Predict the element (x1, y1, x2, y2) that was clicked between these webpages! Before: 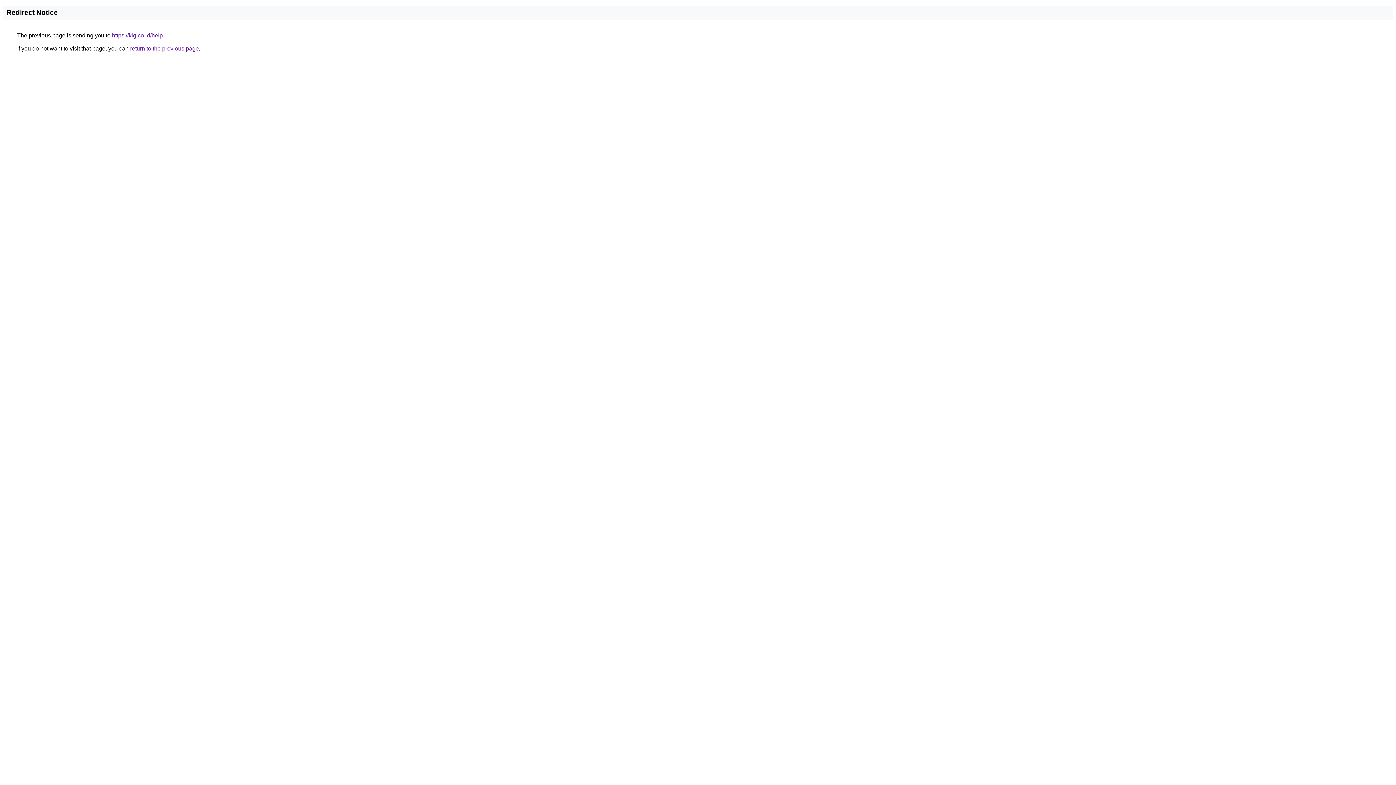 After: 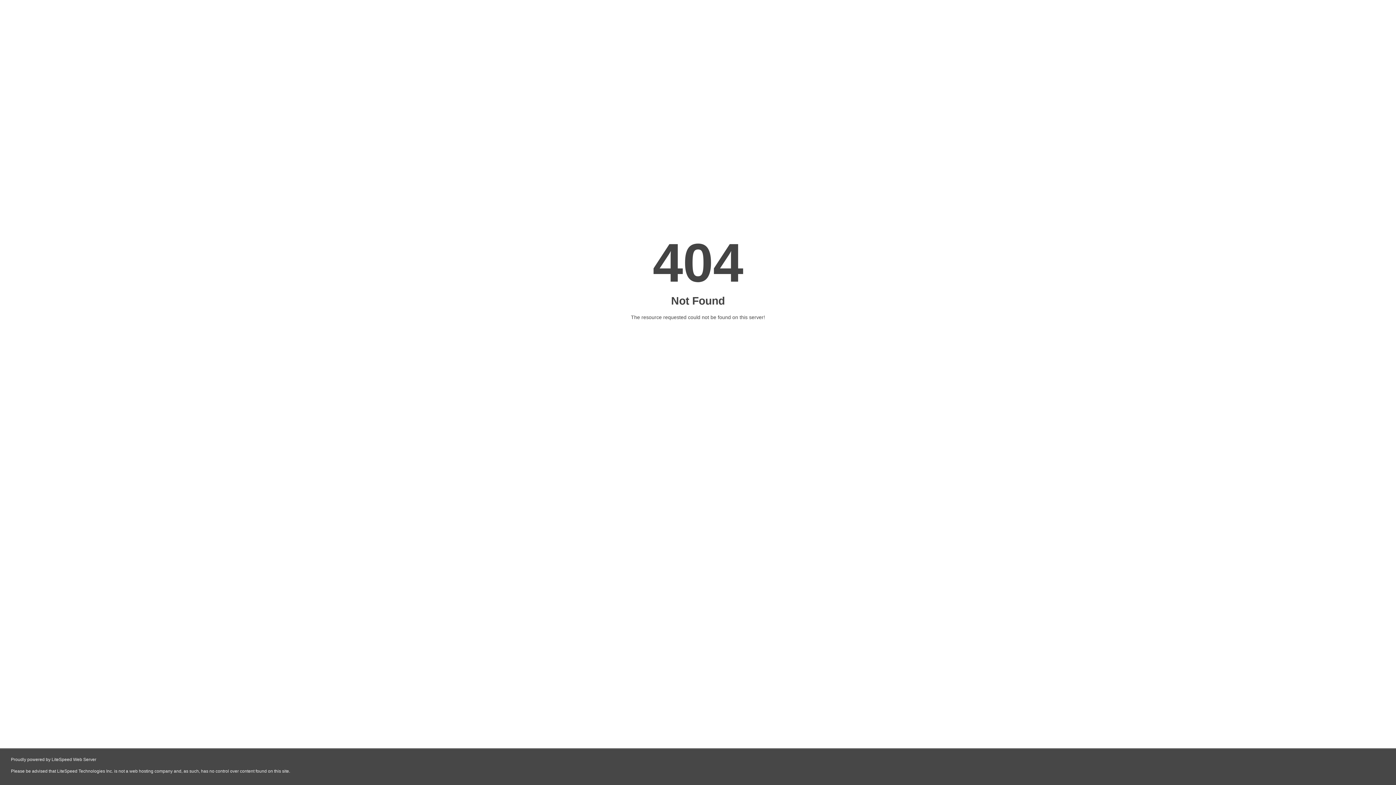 Action: bbox: (112, 32, 162, 38) label: https://klg.co.id/help